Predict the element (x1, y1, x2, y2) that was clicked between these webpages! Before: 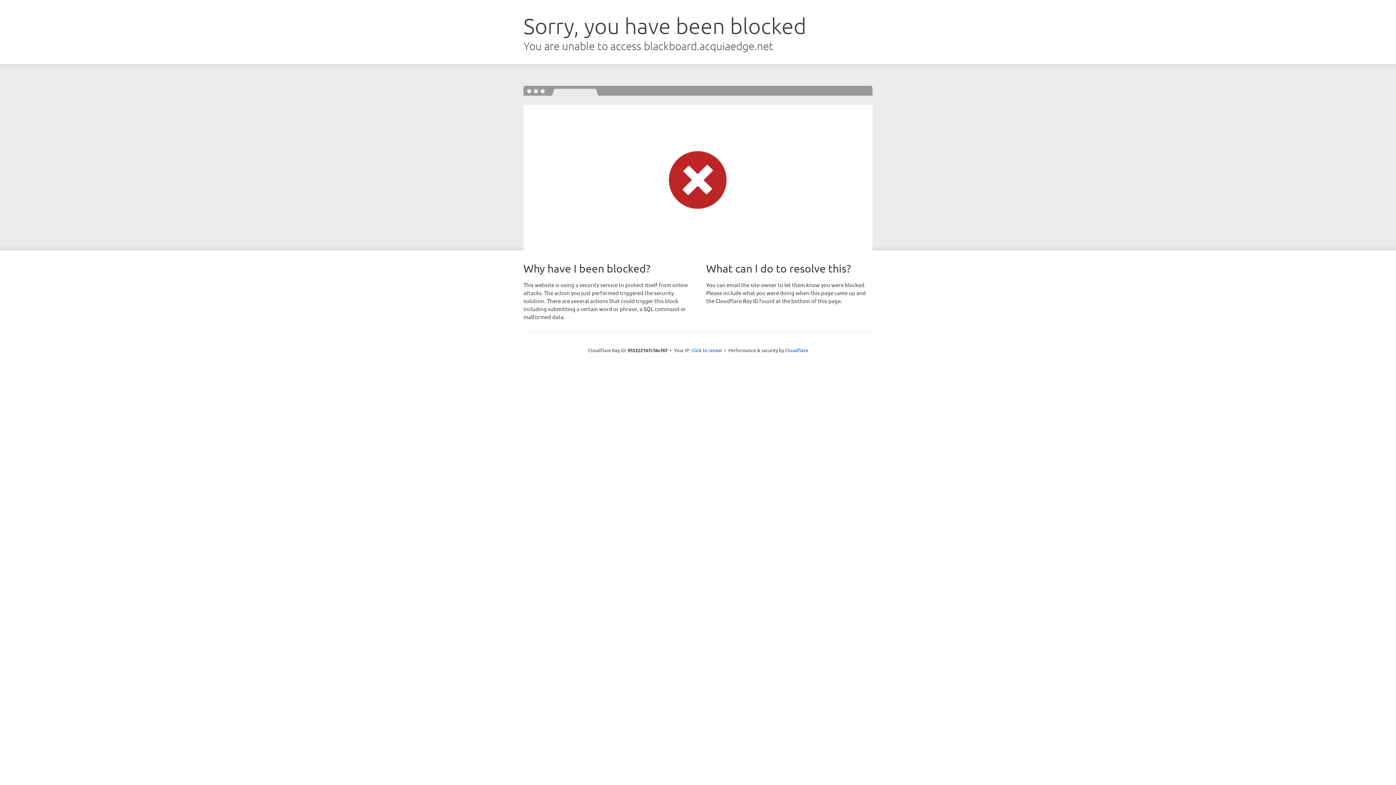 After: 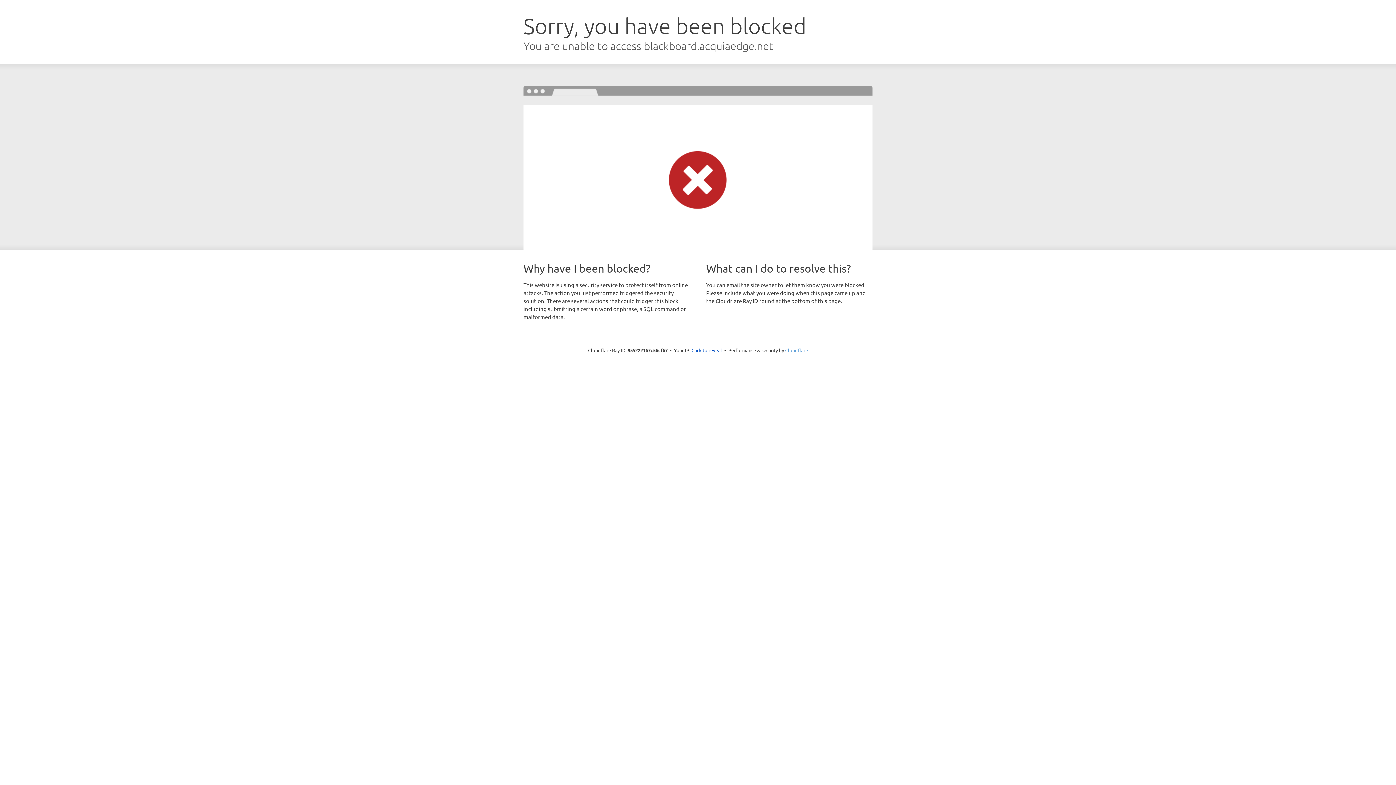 Action: label: Cloudflare bbox: (785, 347, 808, 353)